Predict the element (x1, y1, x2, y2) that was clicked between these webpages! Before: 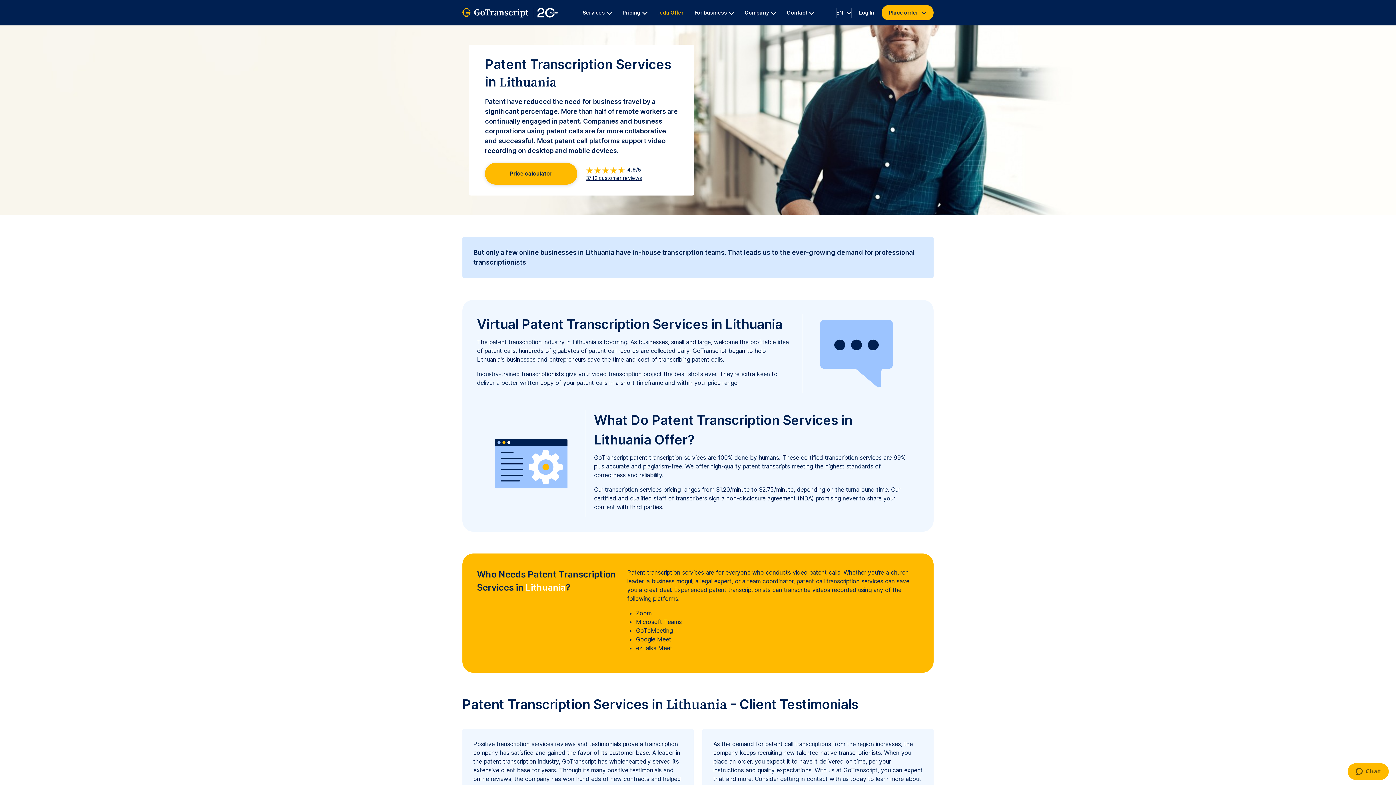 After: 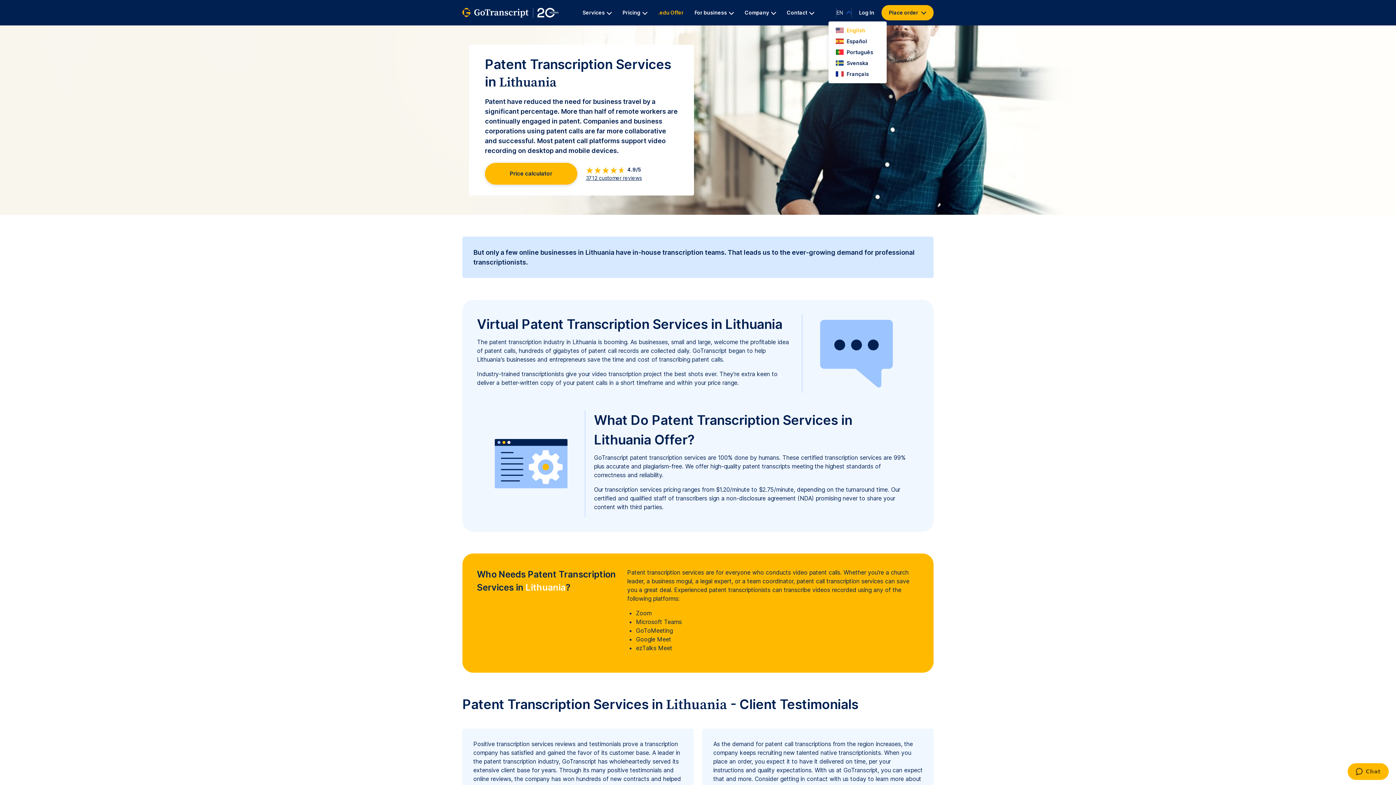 Action: bbox: (836, 9, 851, 16) label: EN 